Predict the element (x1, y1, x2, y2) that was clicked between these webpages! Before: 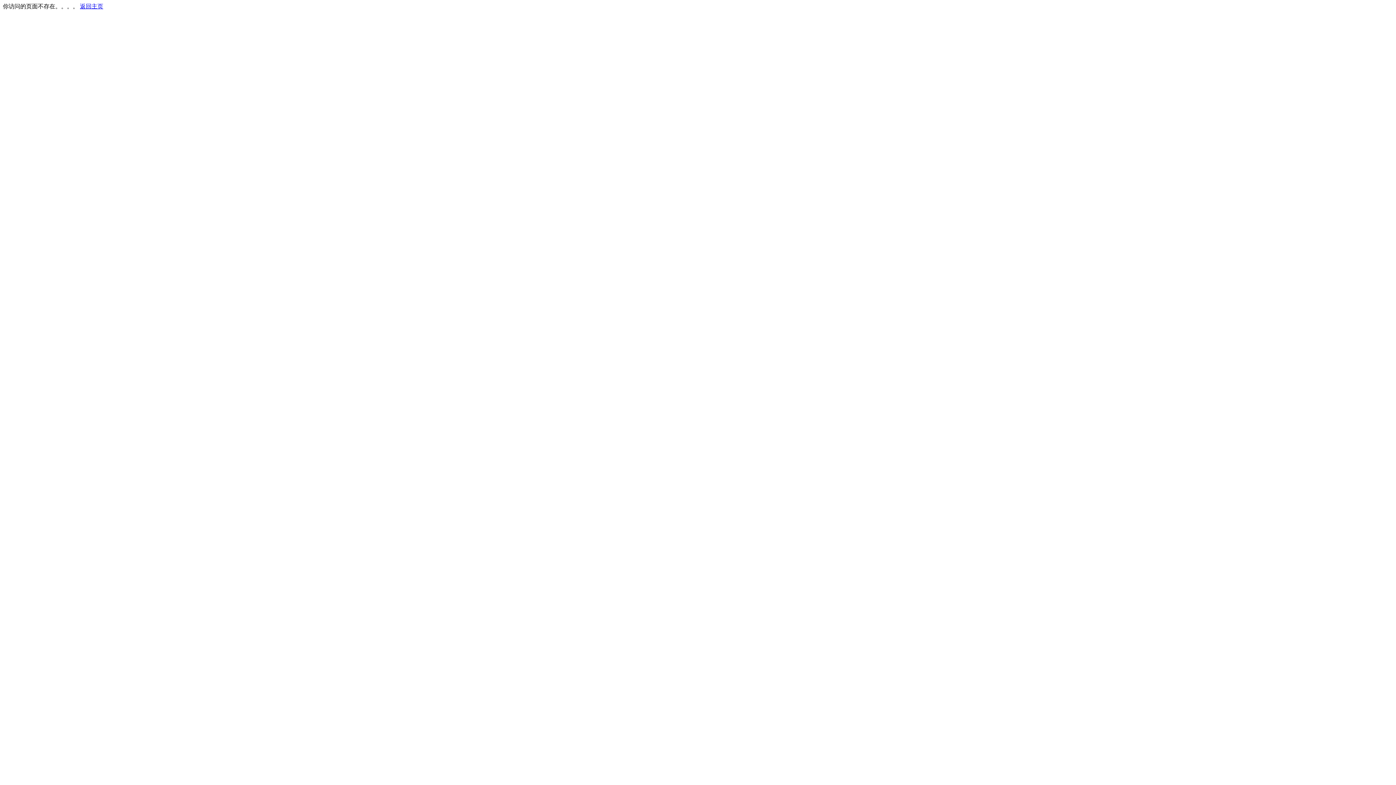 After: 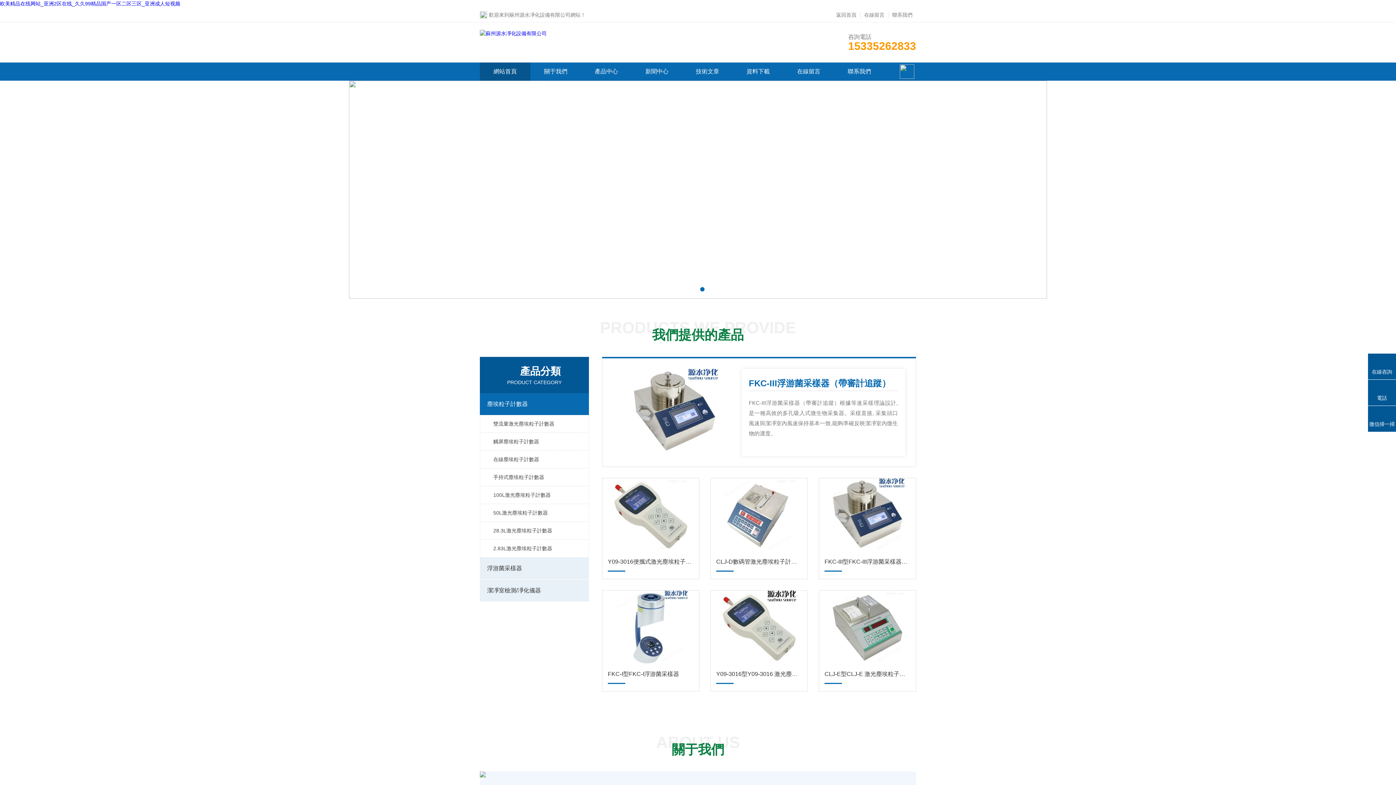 Action: bbox: (80, 3, 103, 9) label: 返回主页